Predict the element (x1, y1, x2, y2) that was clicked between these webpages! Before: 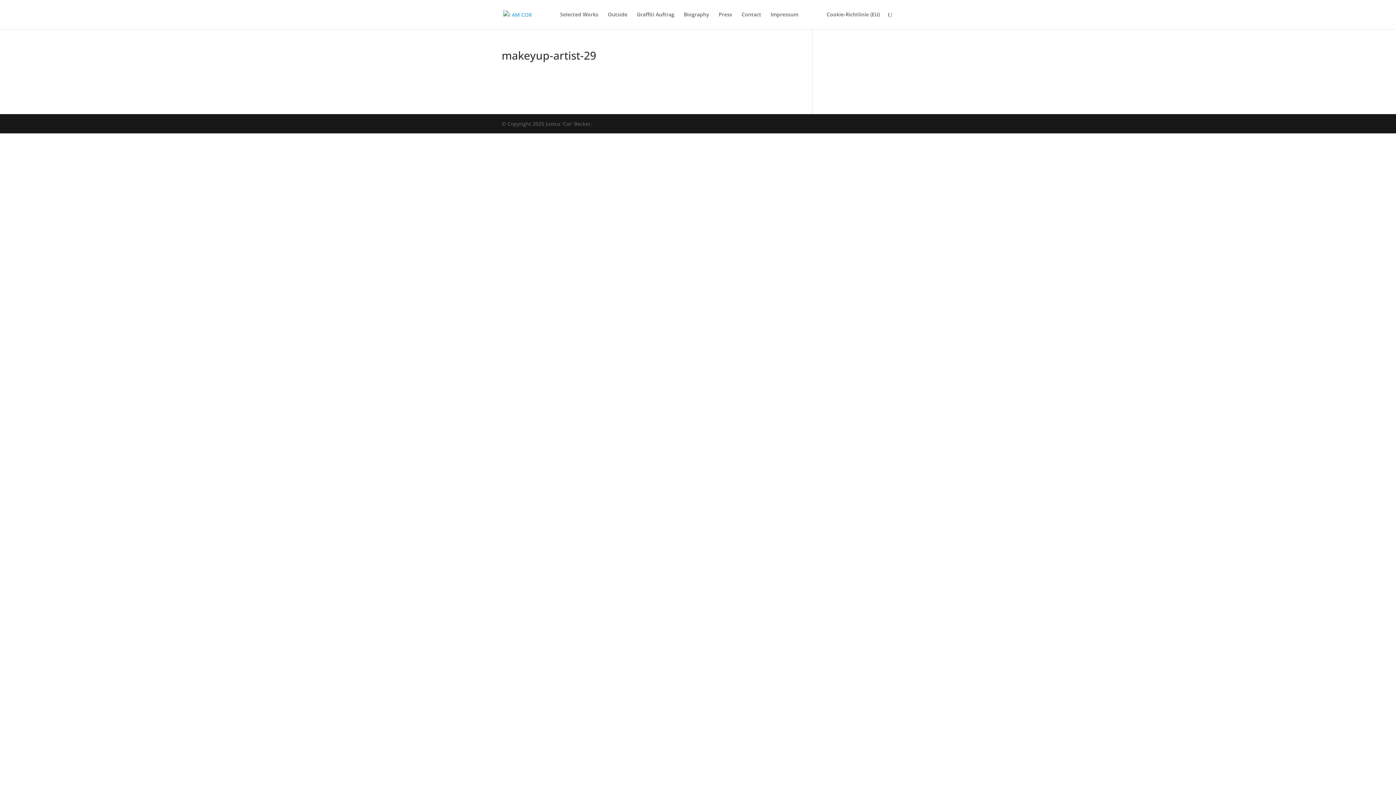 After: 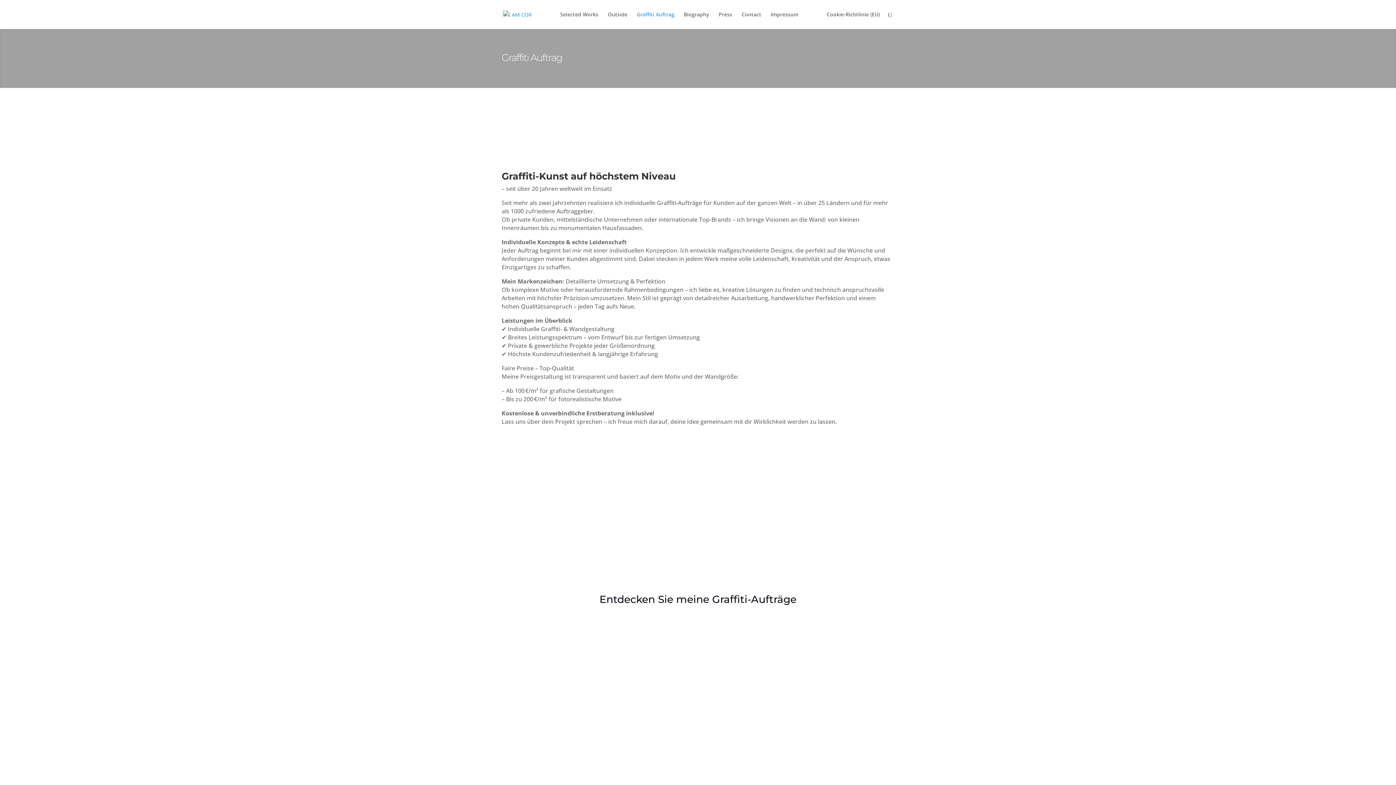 Action: bbox: (637, 12, 674, 29) label: Graffiti Auftrag